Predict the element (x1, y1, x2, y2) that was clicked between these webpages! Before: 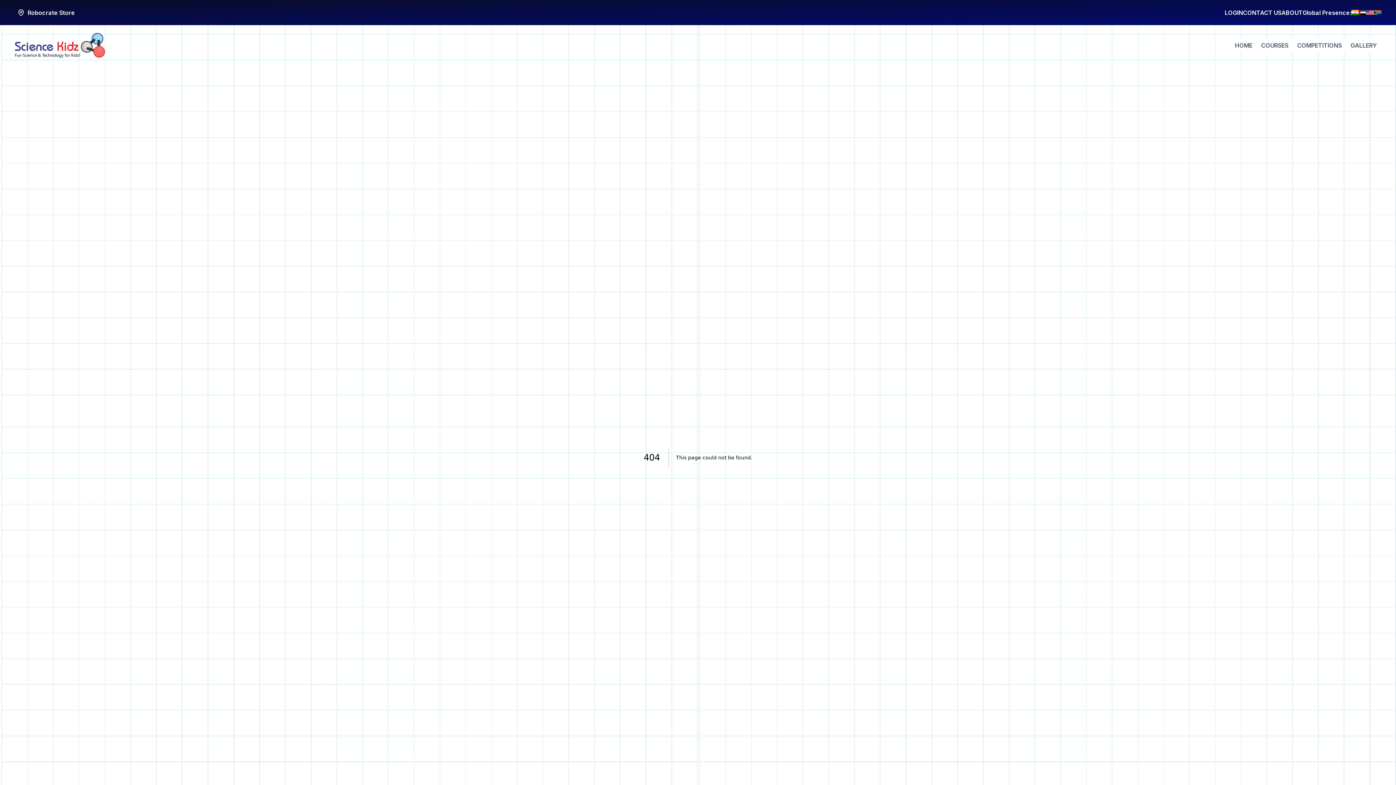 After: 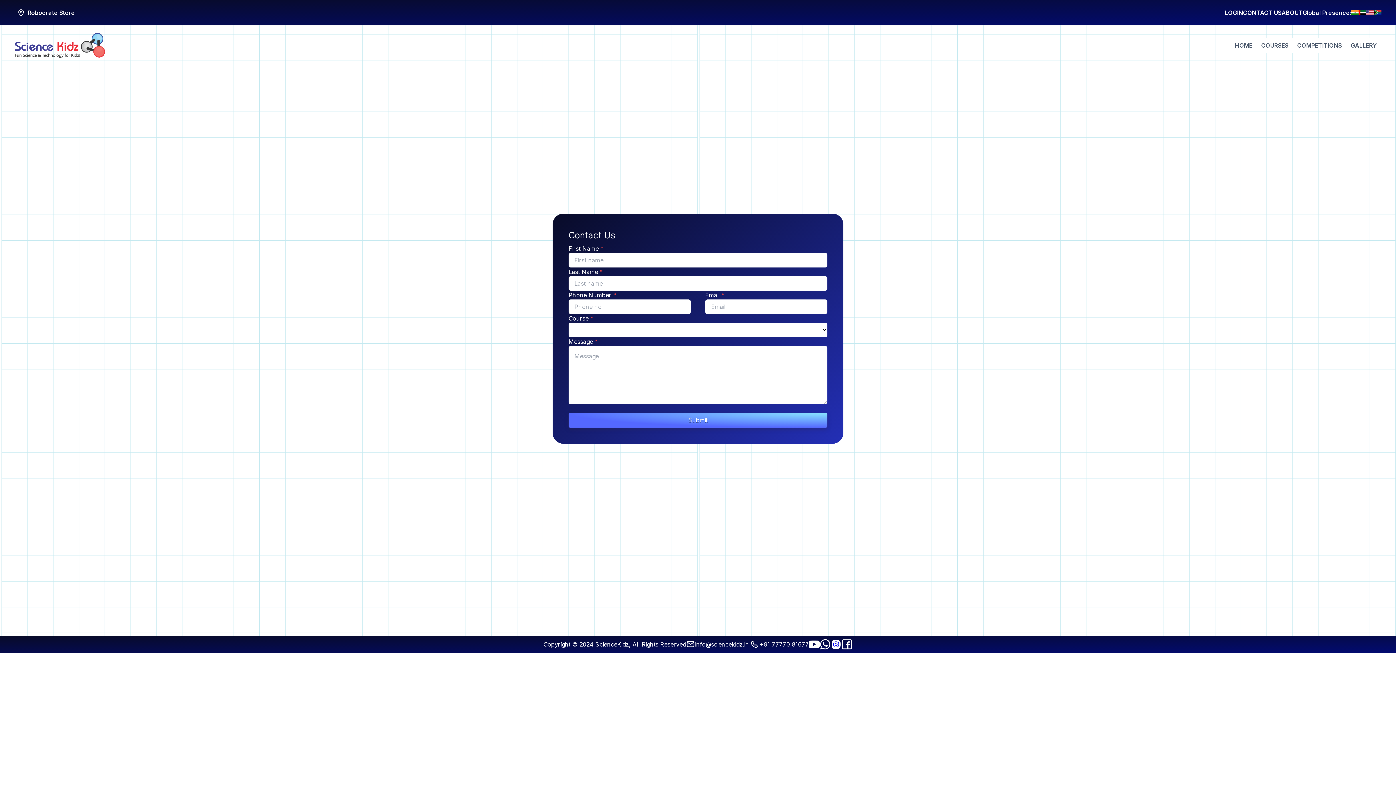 Action: bbox: (1243, 8, 1281, 16) label: CONTACT US